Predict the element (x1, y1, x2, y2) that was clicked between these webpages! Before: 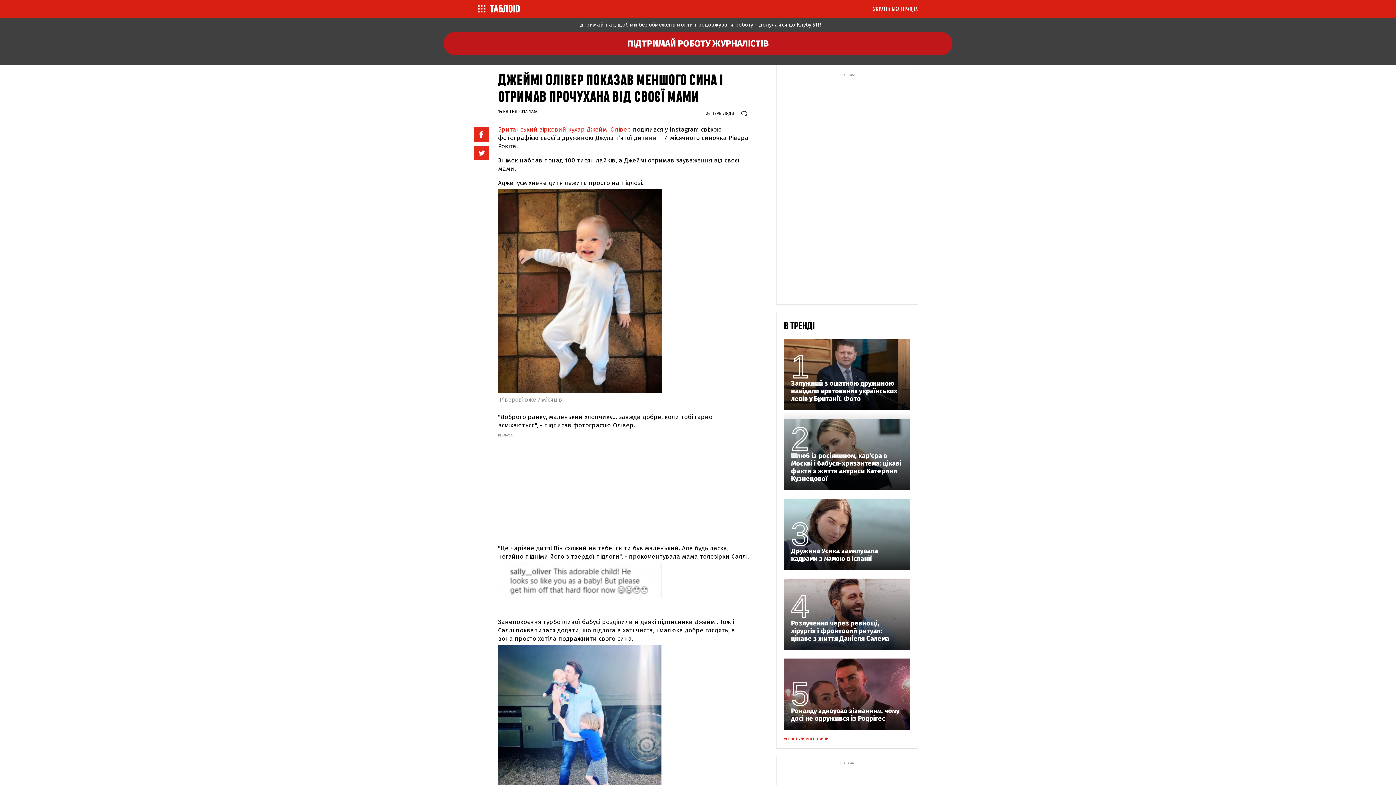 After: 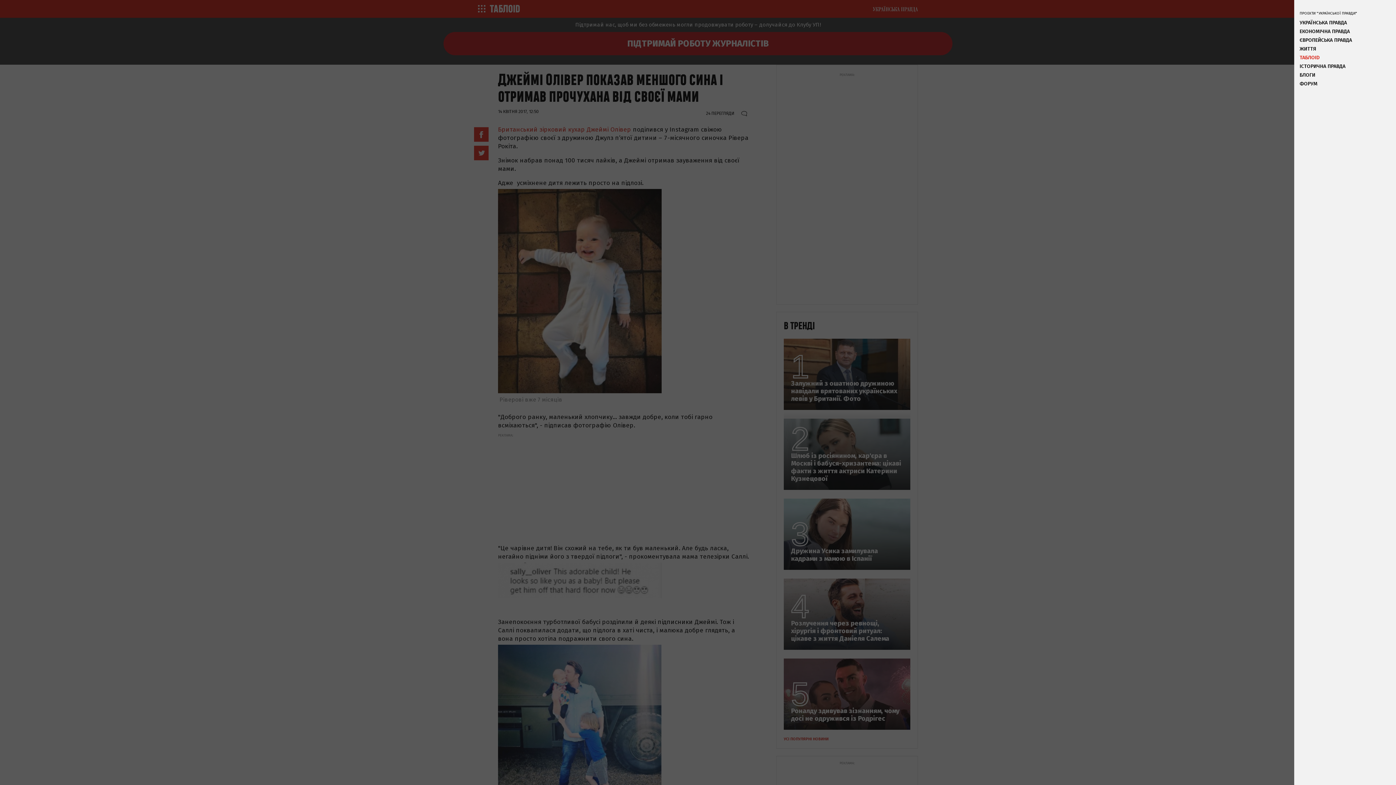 Action: bbox: (869, 3, 921, 14)